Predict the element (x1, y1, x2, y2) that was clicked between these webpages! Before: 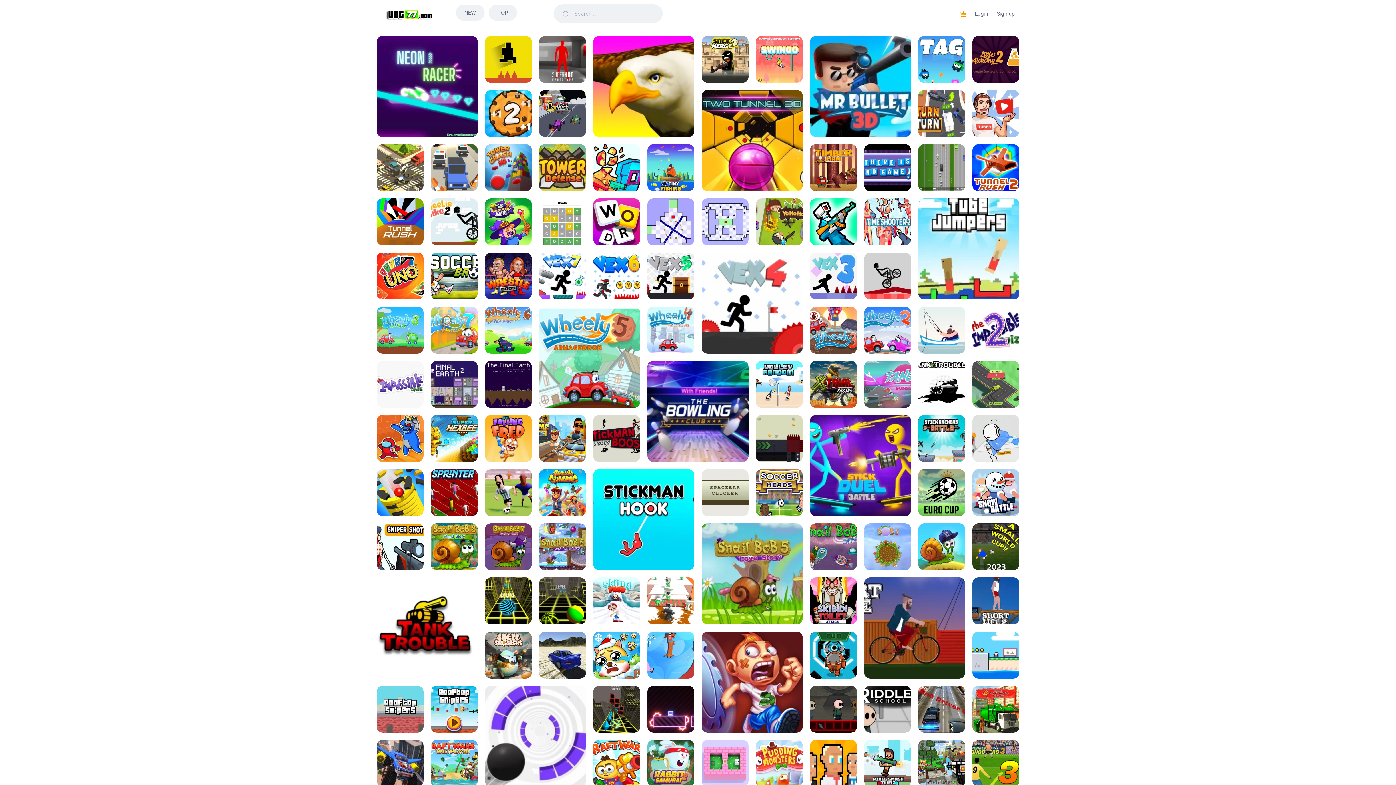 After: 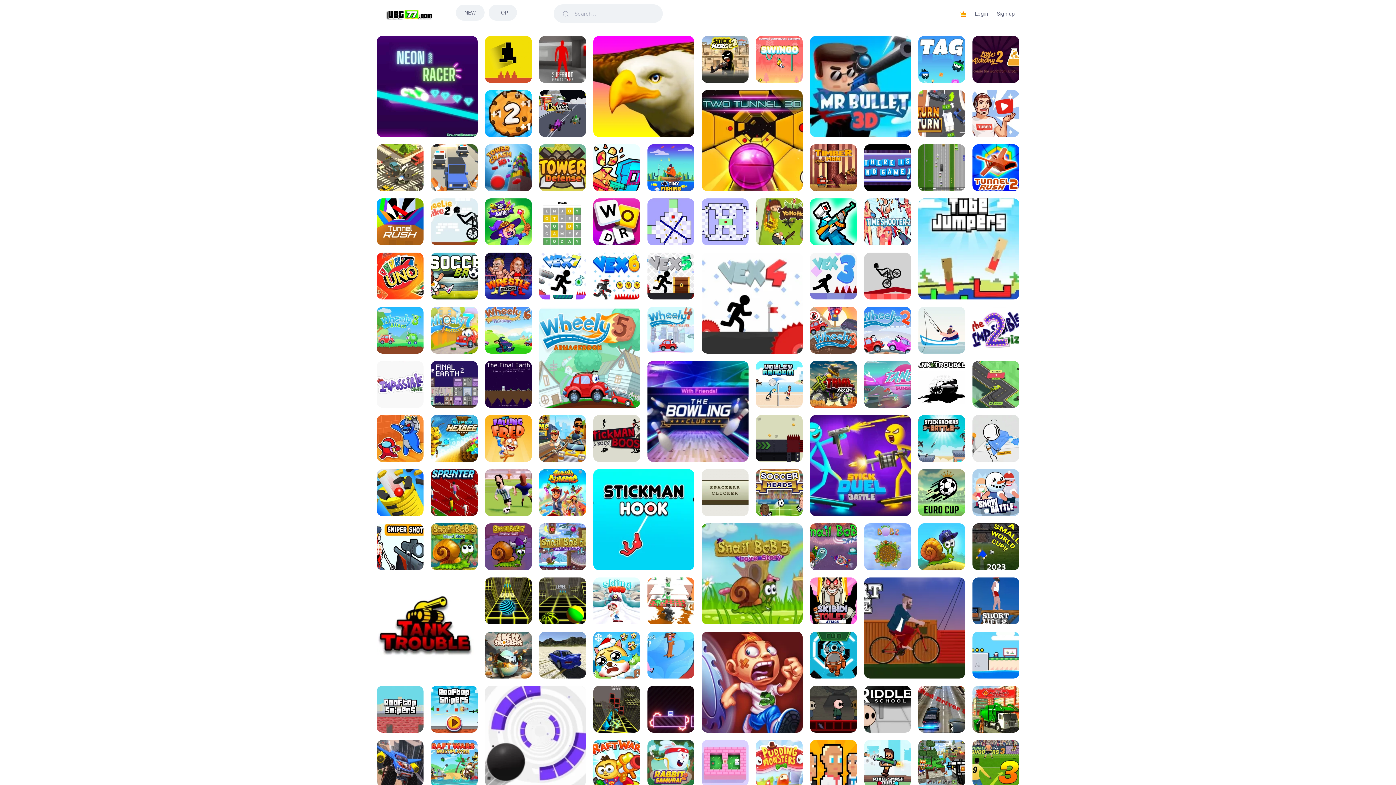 Action: bbox: (376, 5, 442, 21)